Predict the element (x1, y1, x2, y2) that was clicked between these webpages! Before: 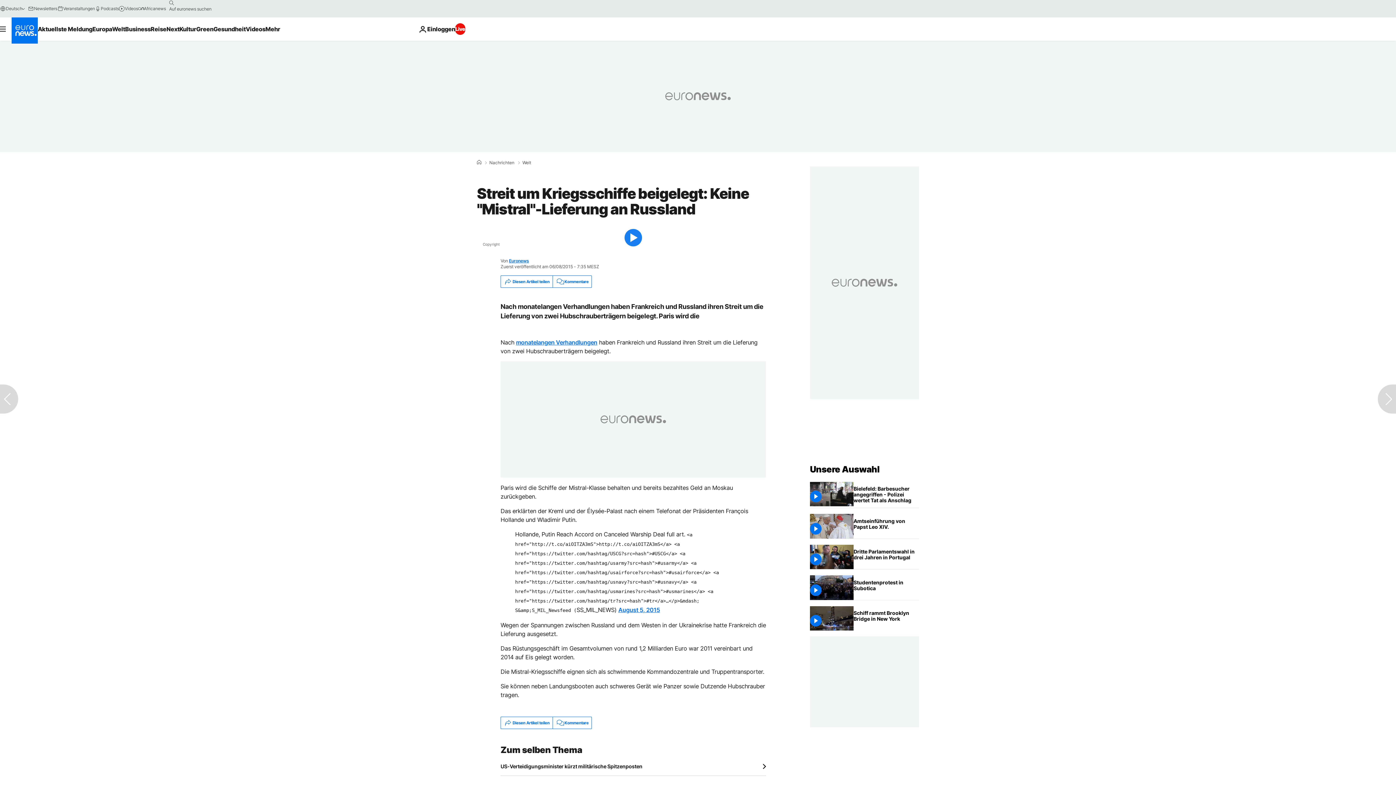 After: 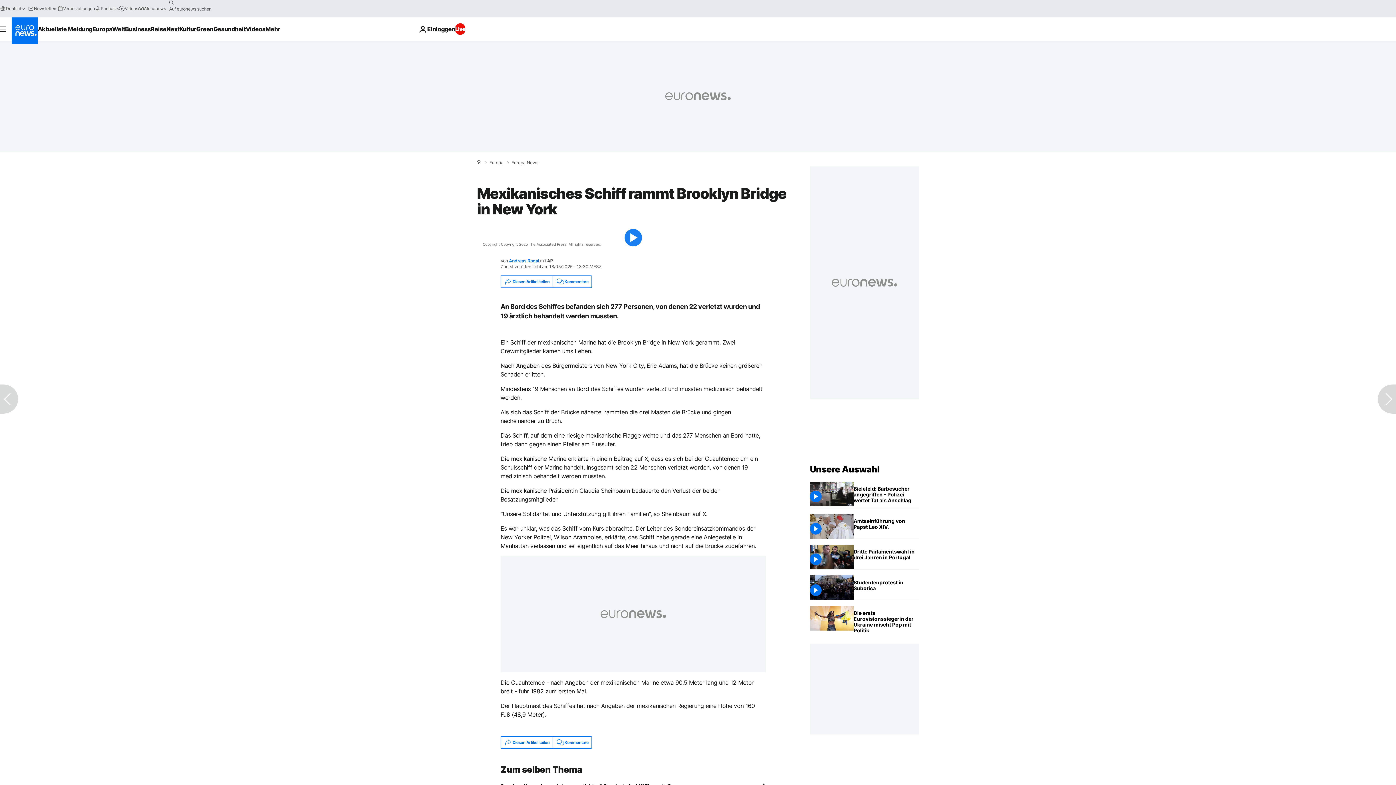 Action: bbox: (853, 606, 919, 626) label: Mexikanisches Schiff rammt Brooklyn Bridge in New York